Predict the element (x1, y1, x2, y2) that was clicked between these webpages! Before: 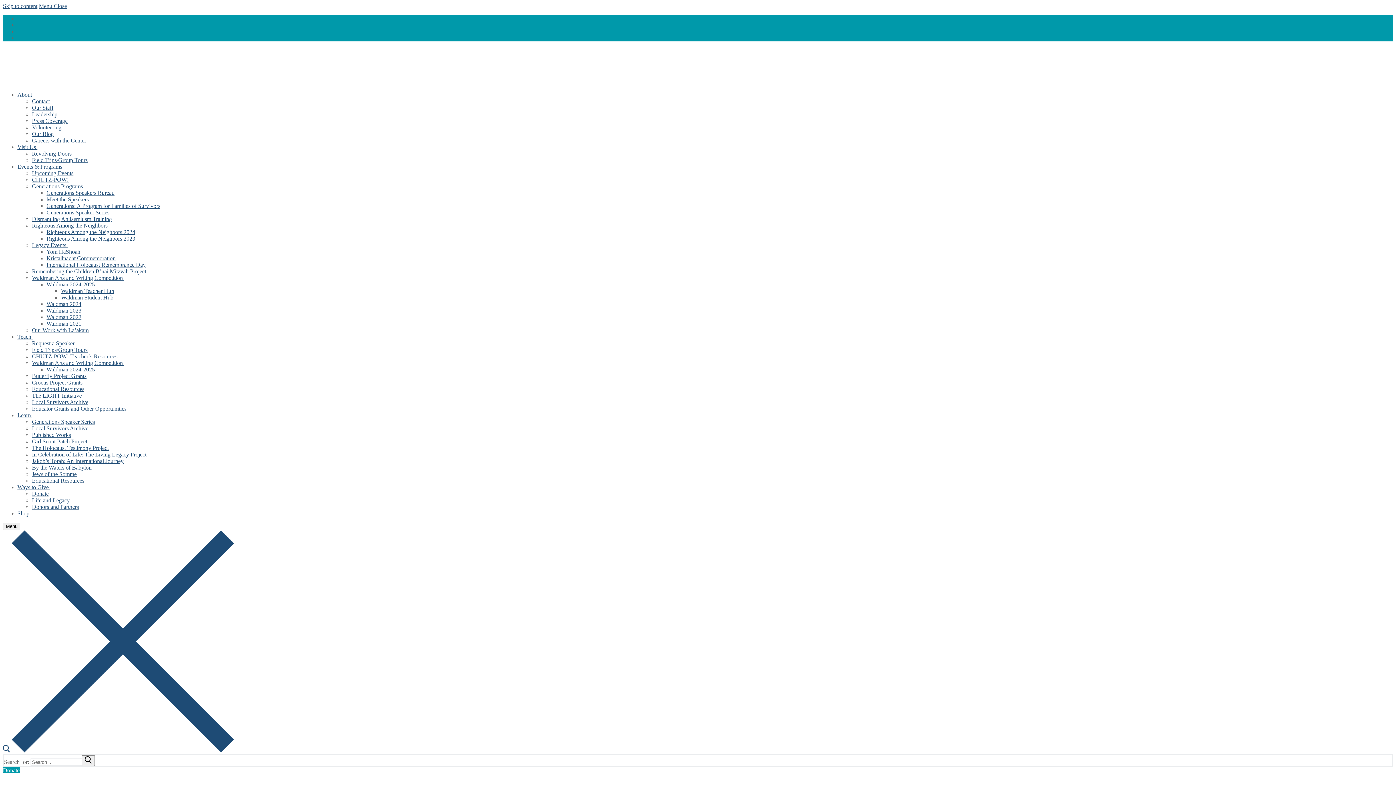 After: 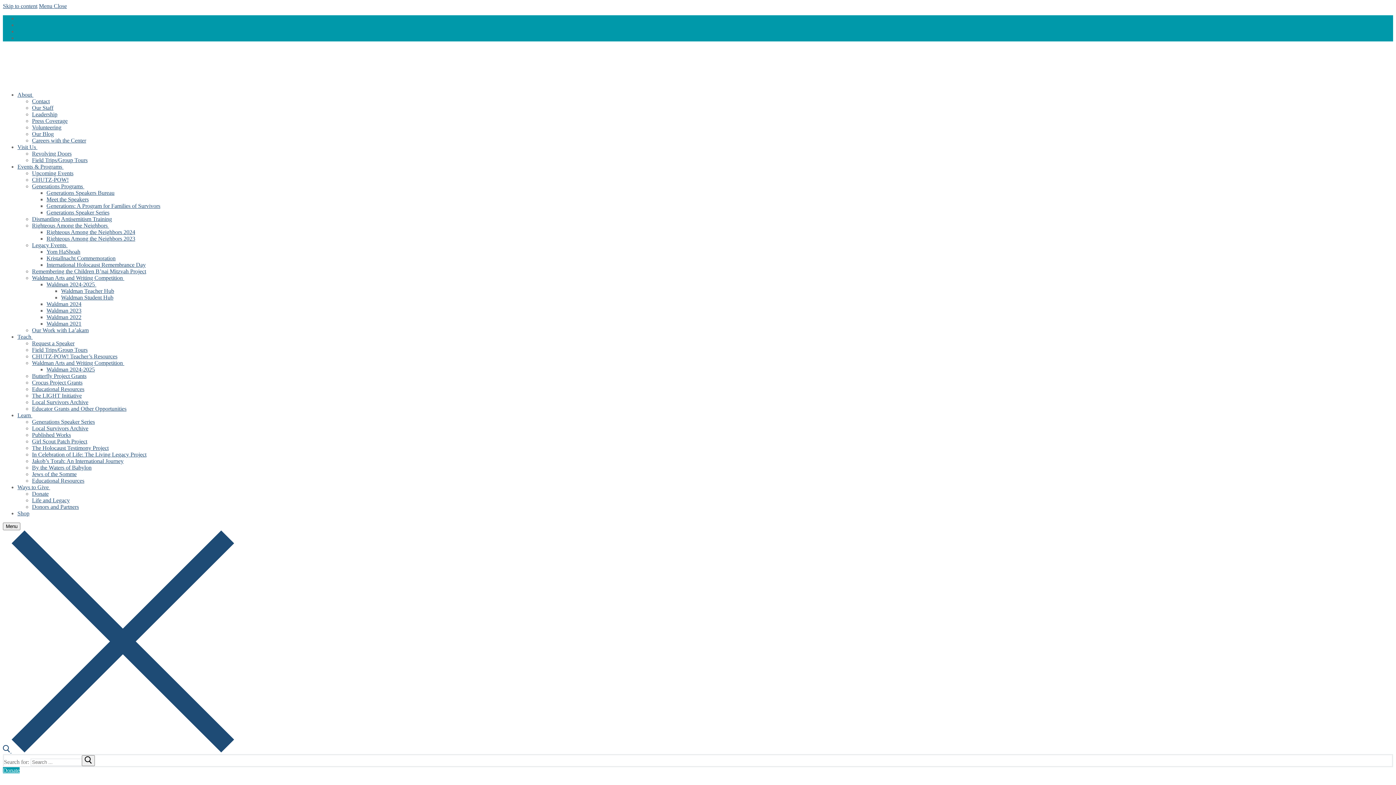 Action: bbox: (32, 346, 87, 353) label: Field Trips/Group Tours